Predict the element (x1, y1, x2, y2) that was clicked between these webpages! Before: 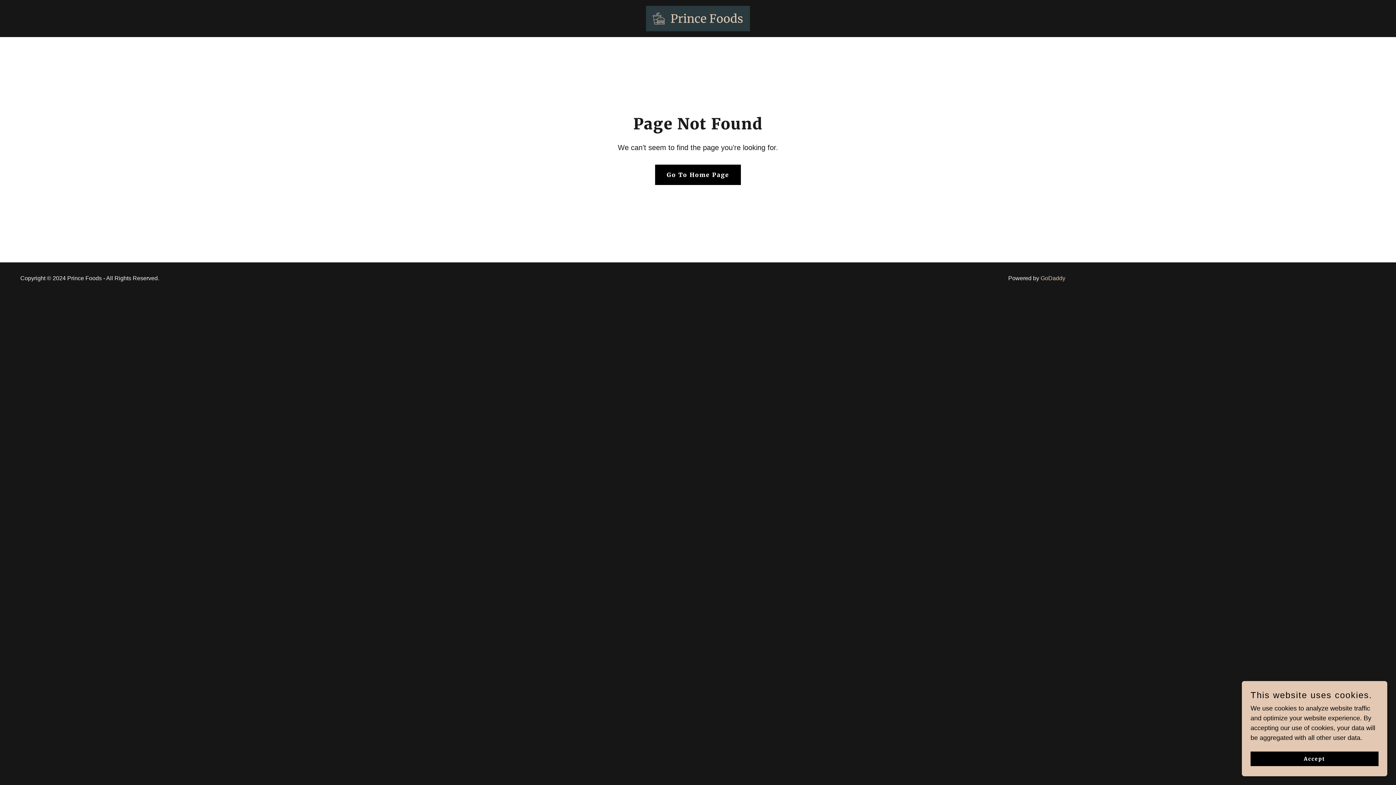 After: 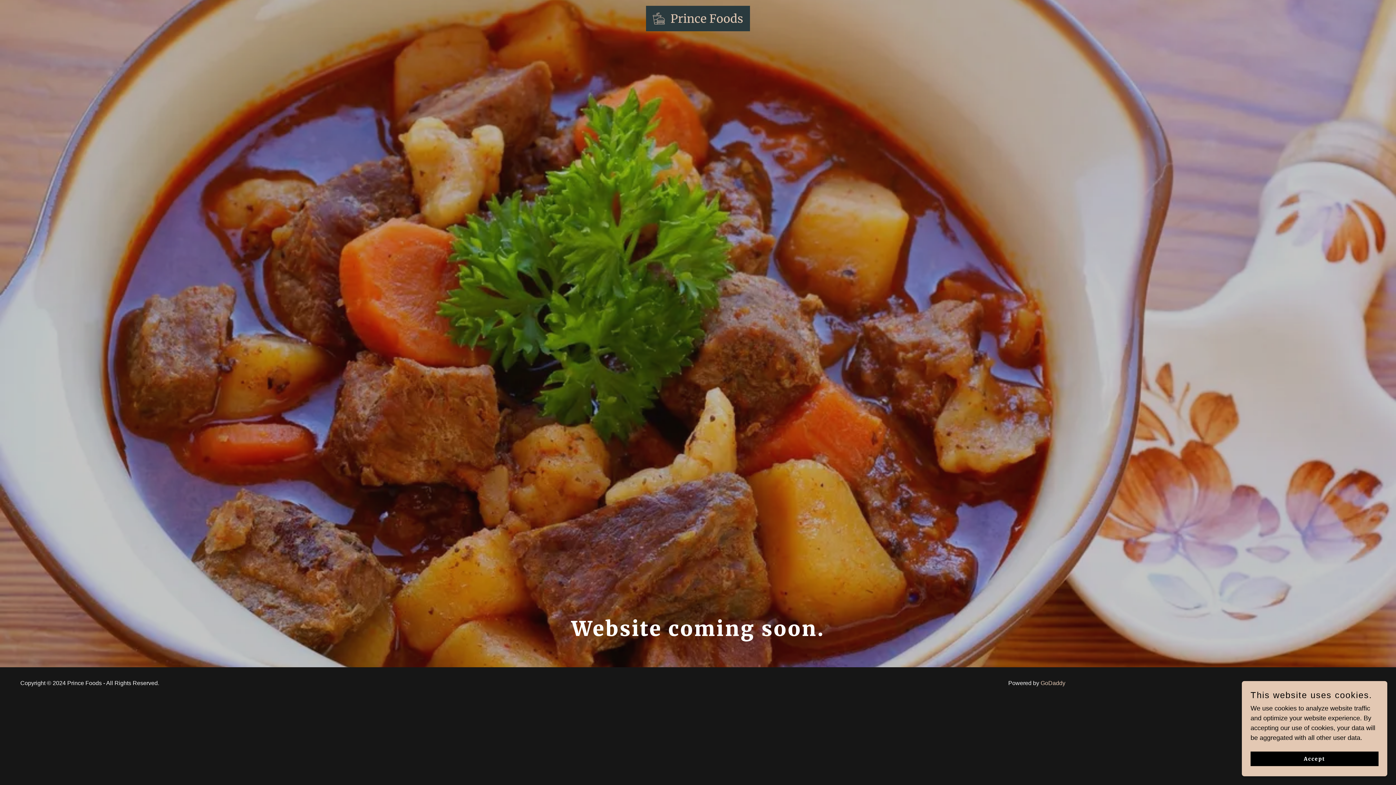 Action: bbox: (646, 14, 750, 21)